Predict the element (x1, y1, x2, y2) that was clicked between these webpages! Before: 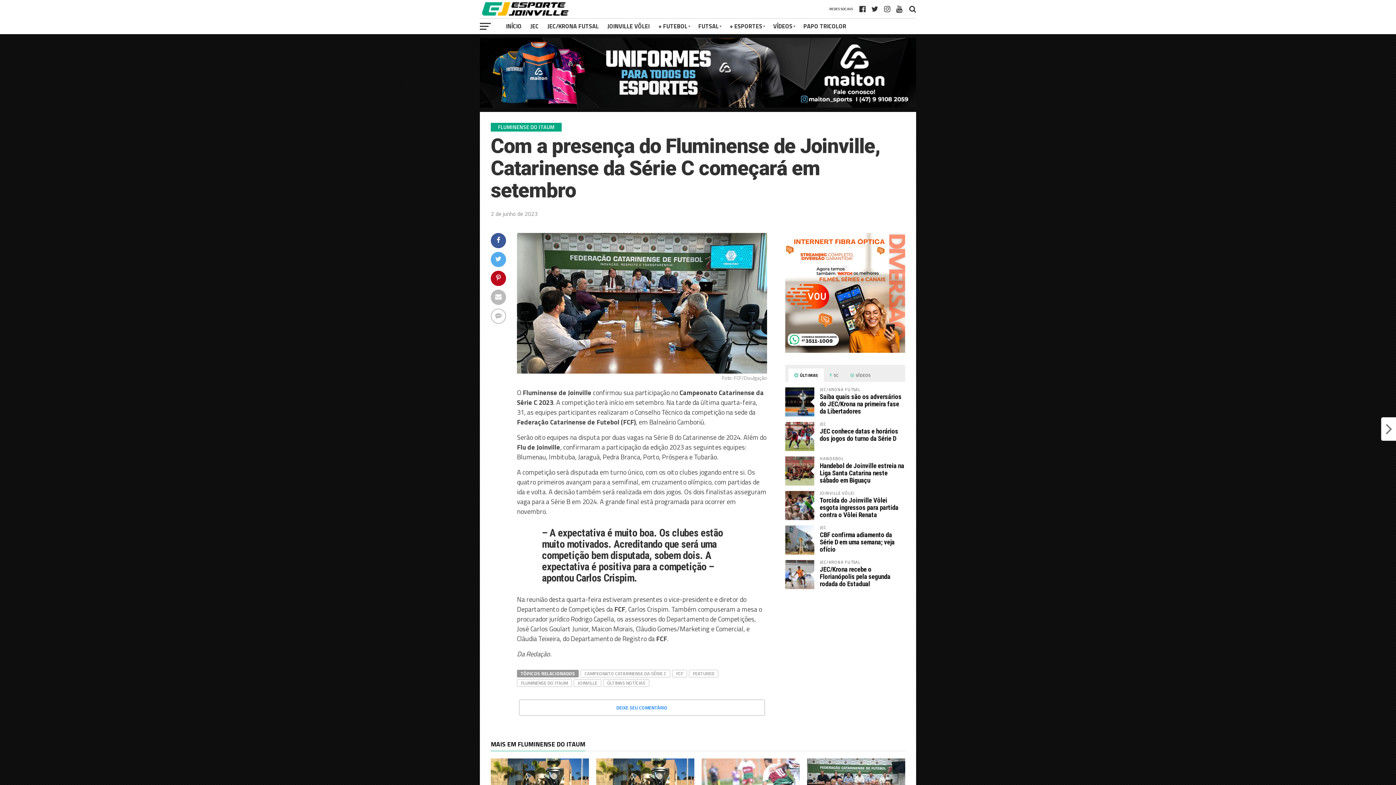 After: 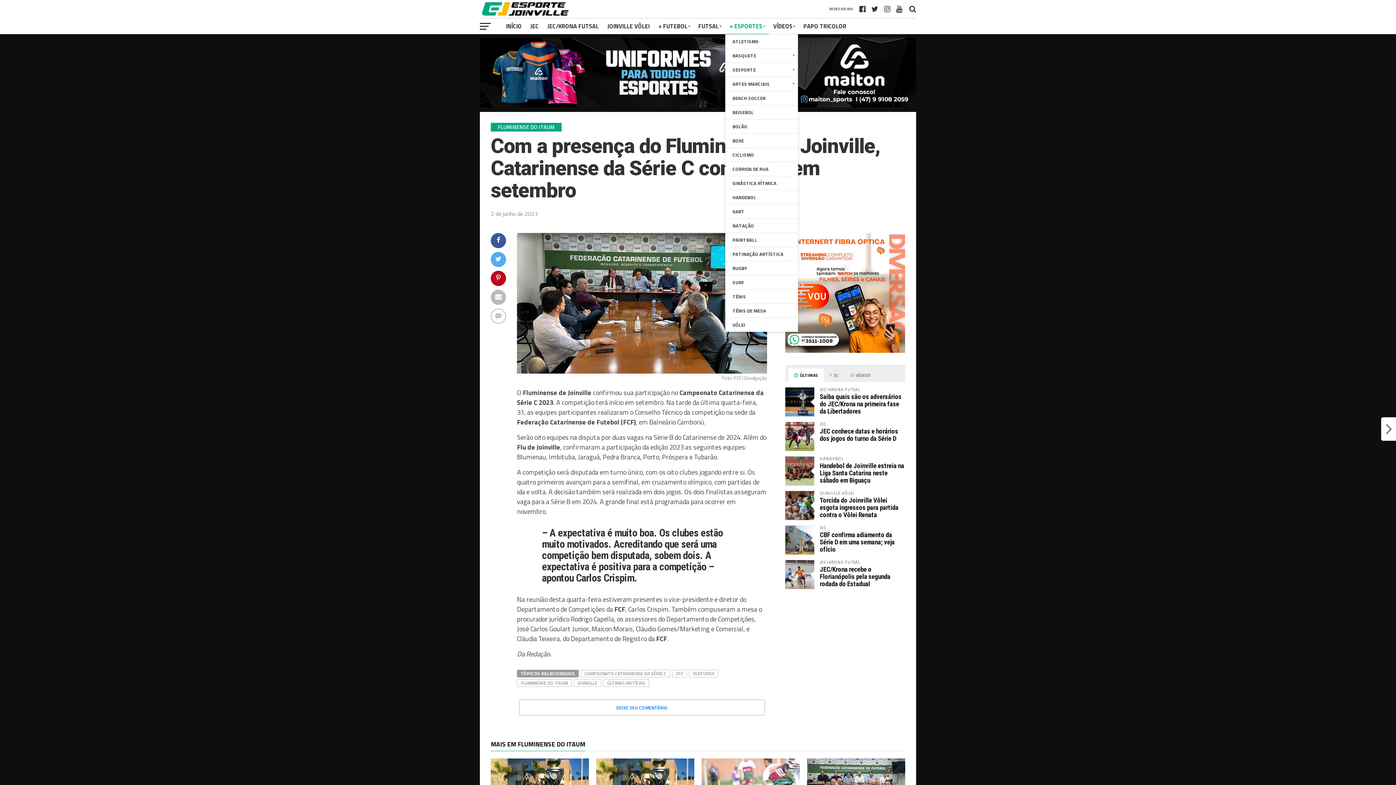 Action: label: + ESPORTES bbox: (725, 18, 769, 34)